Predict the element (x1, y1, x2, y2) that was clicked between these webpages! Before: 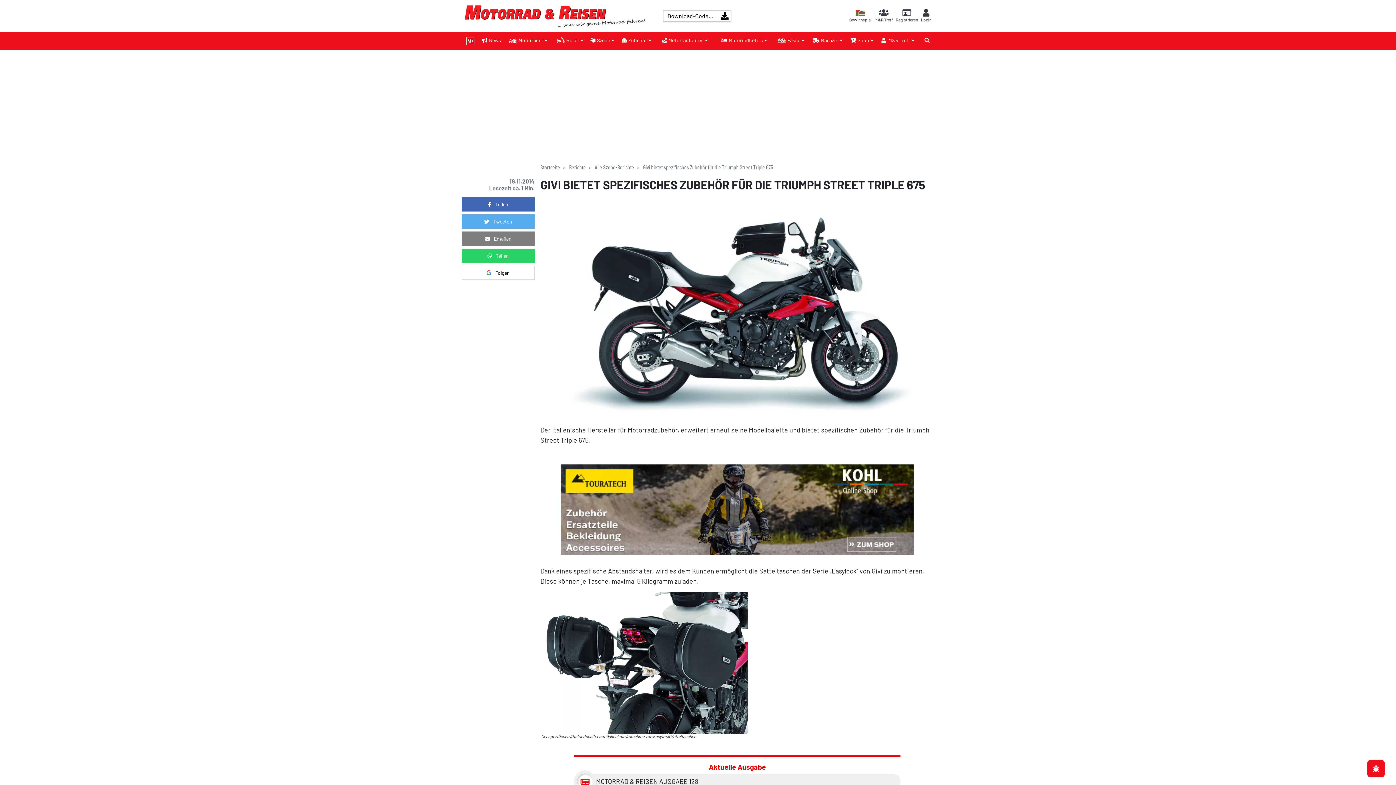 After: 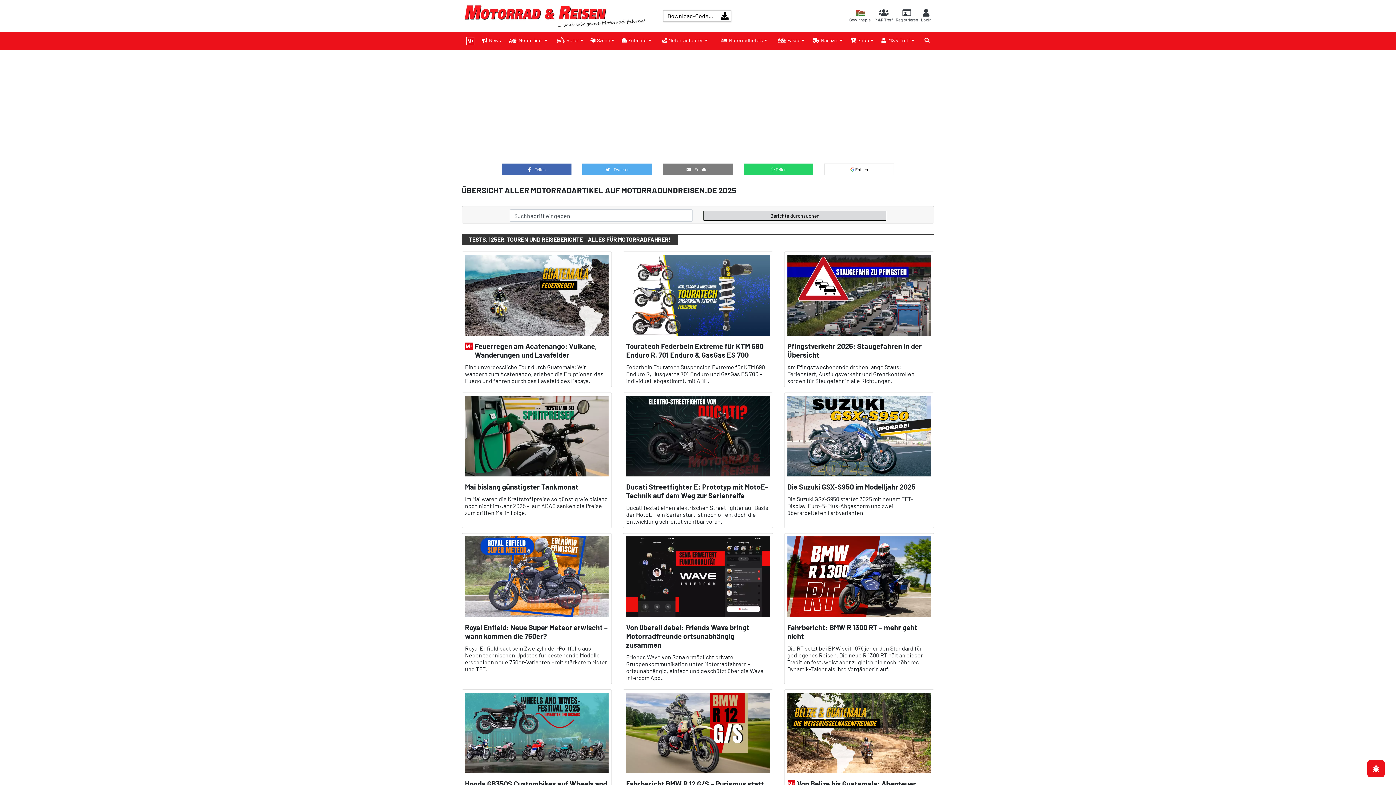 Action: bbox: (569, 163, 587, 170) label: Berichte 